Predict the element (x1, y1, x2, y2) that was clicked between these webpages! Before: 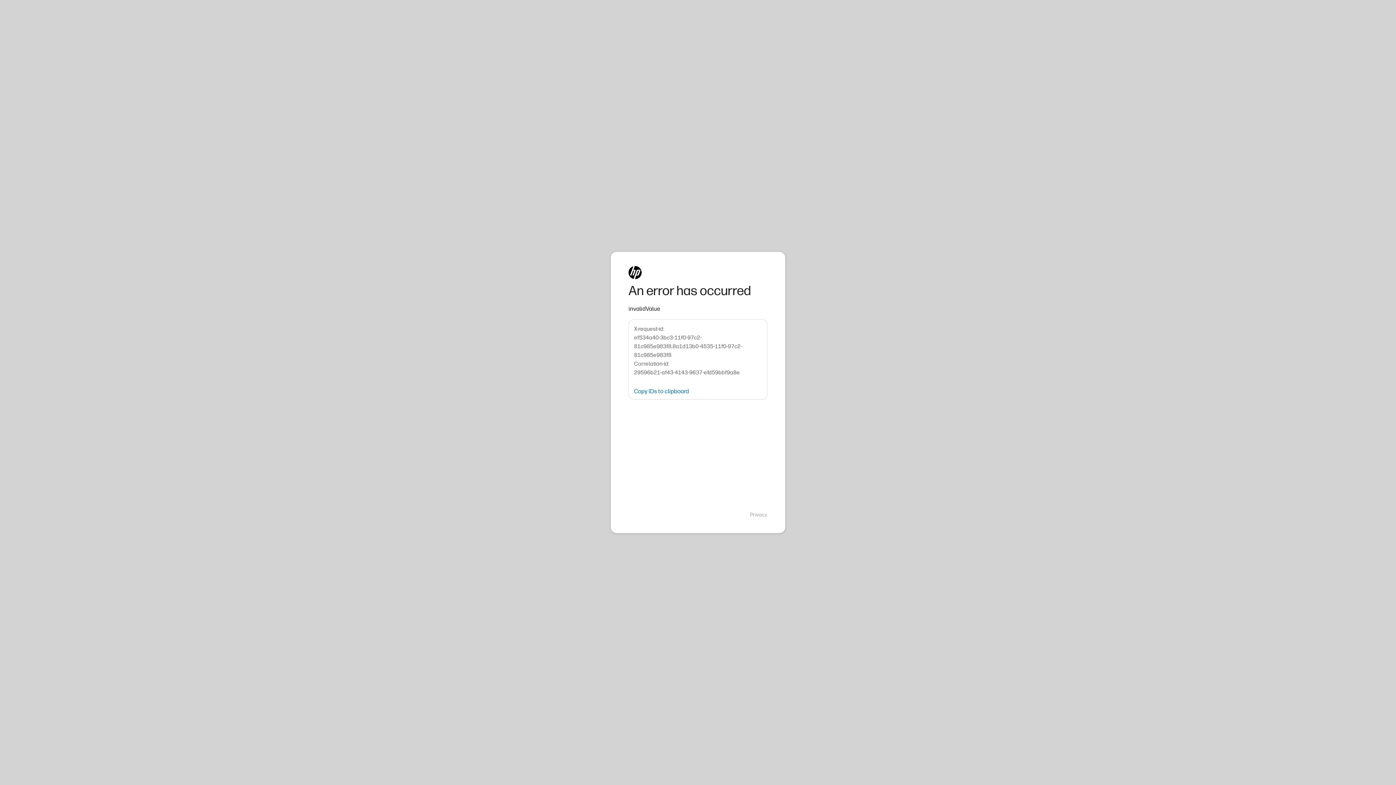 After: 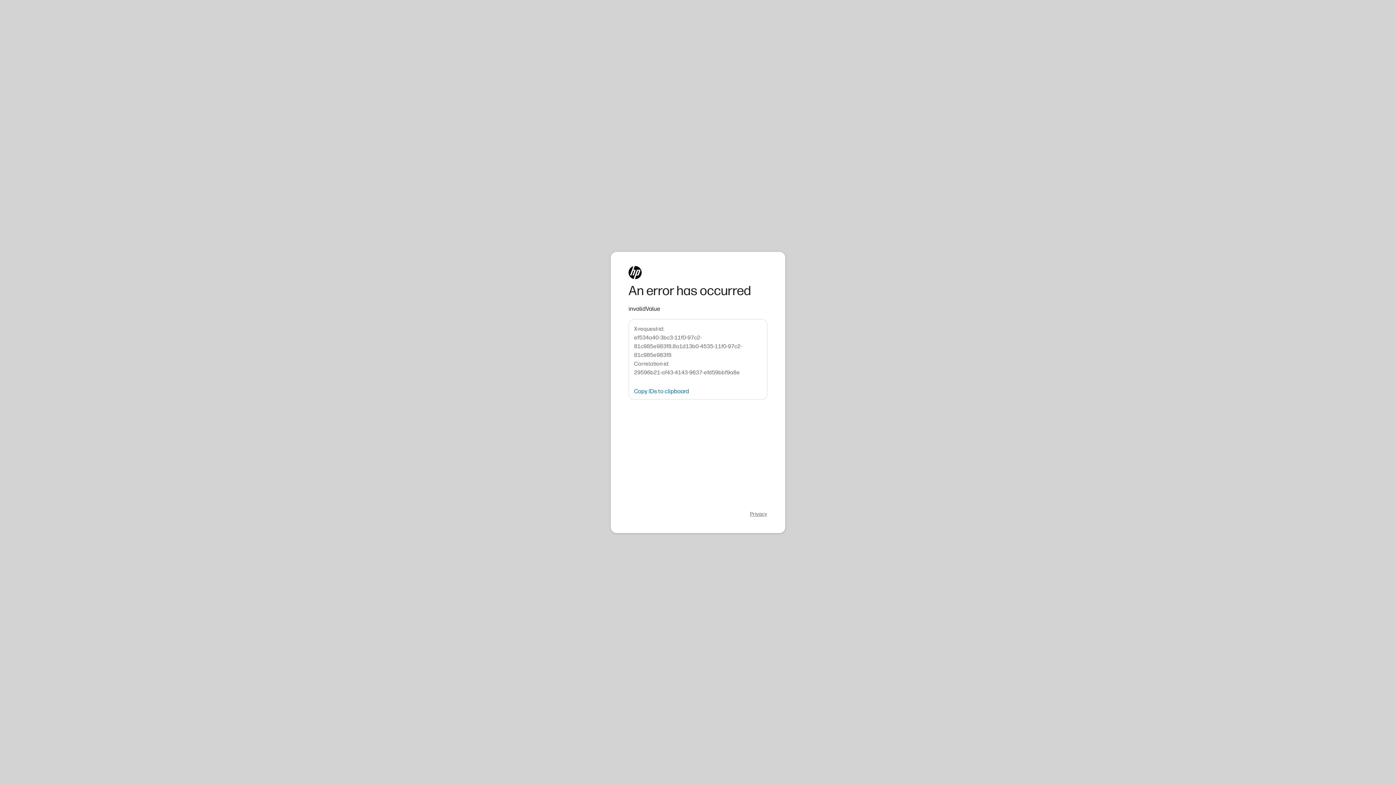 Action: bbox: (750, 511, 767, 518) label: Privacy